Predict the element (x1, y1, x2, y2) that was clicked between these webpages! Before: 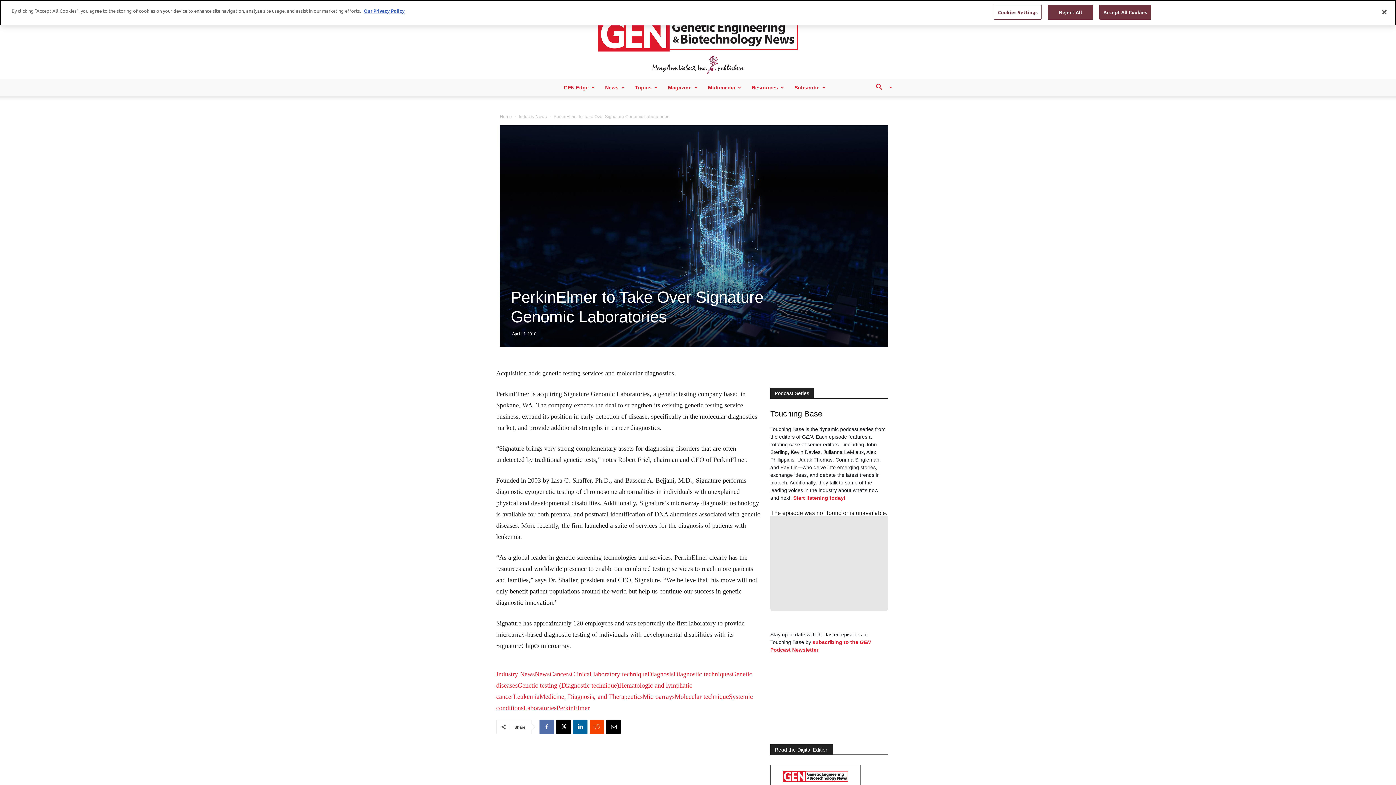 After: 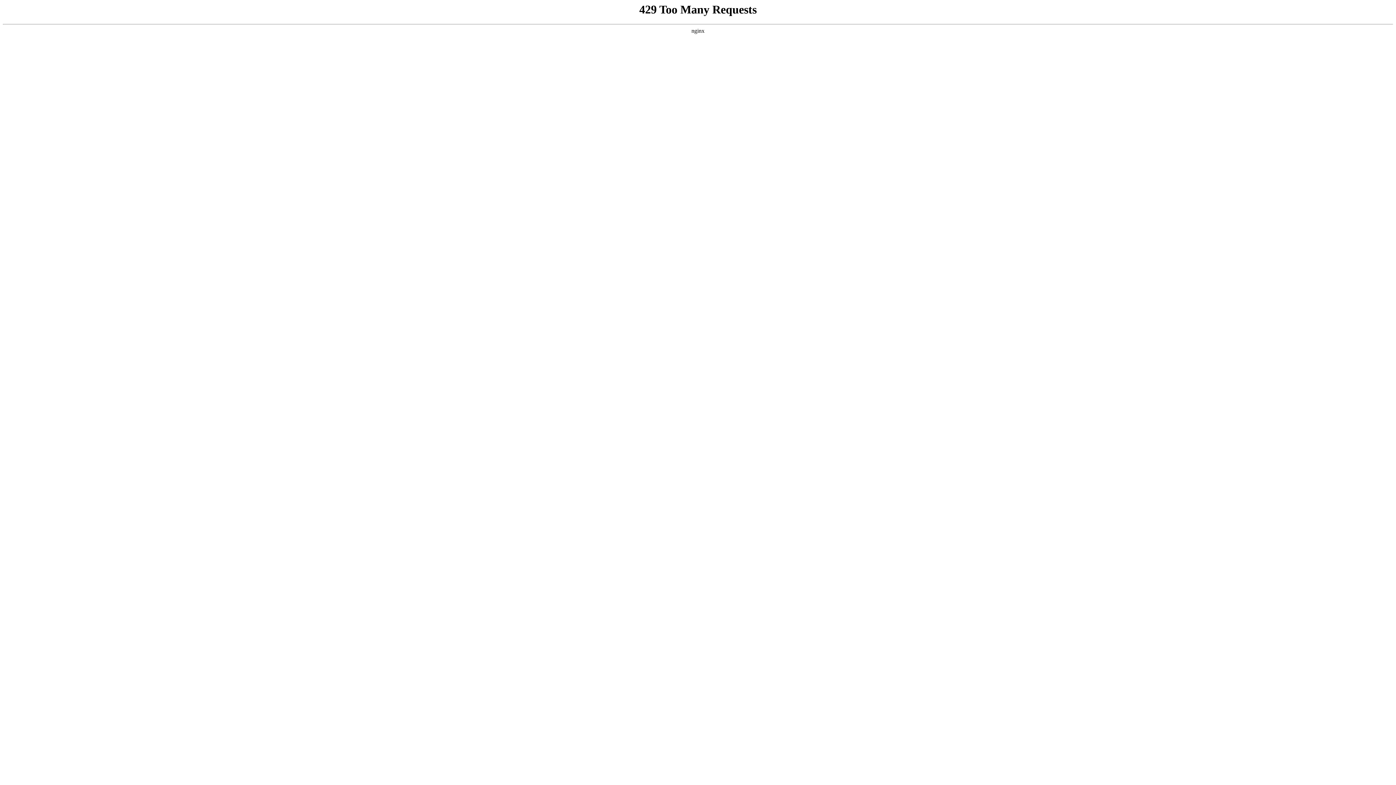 Action: label: Diagnostic techniques bbox: (673, 670, 732, 678)